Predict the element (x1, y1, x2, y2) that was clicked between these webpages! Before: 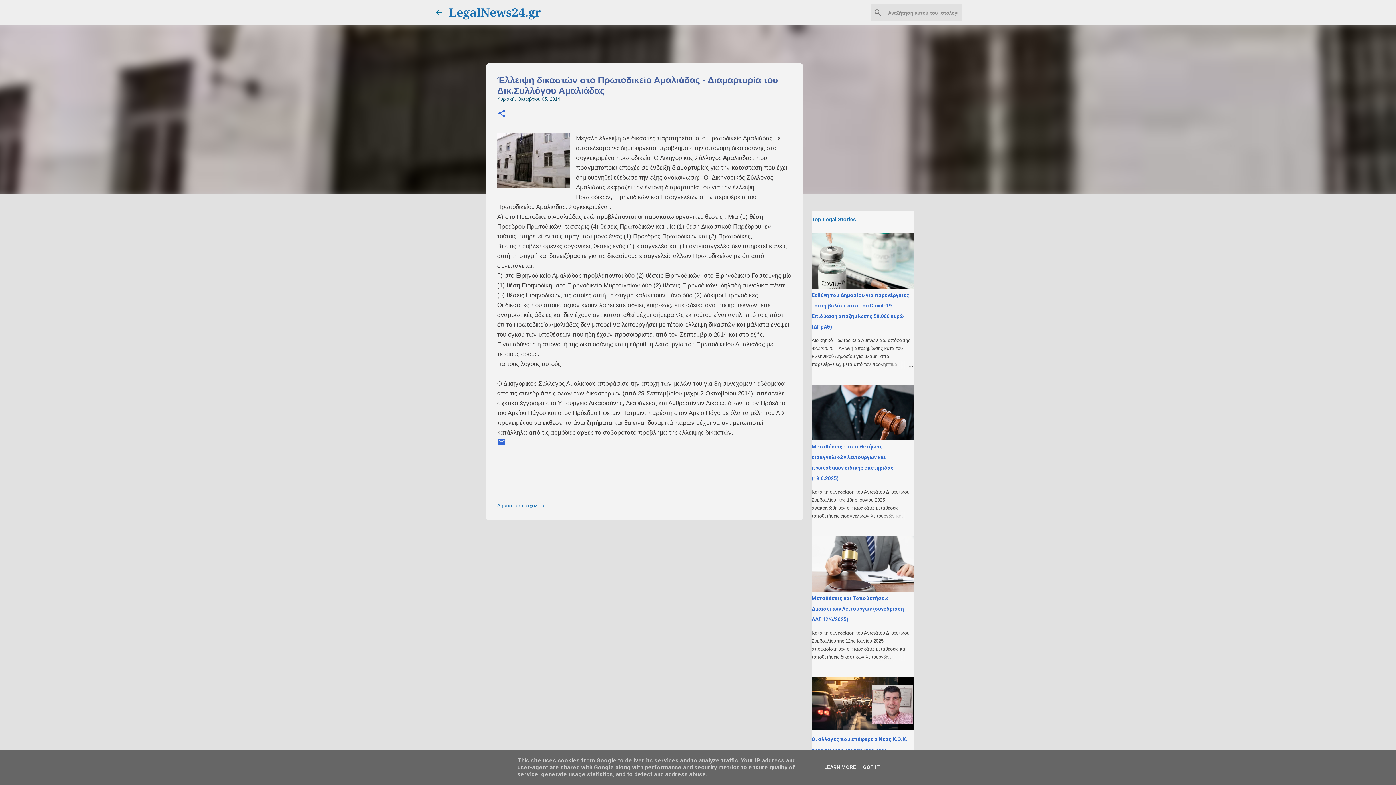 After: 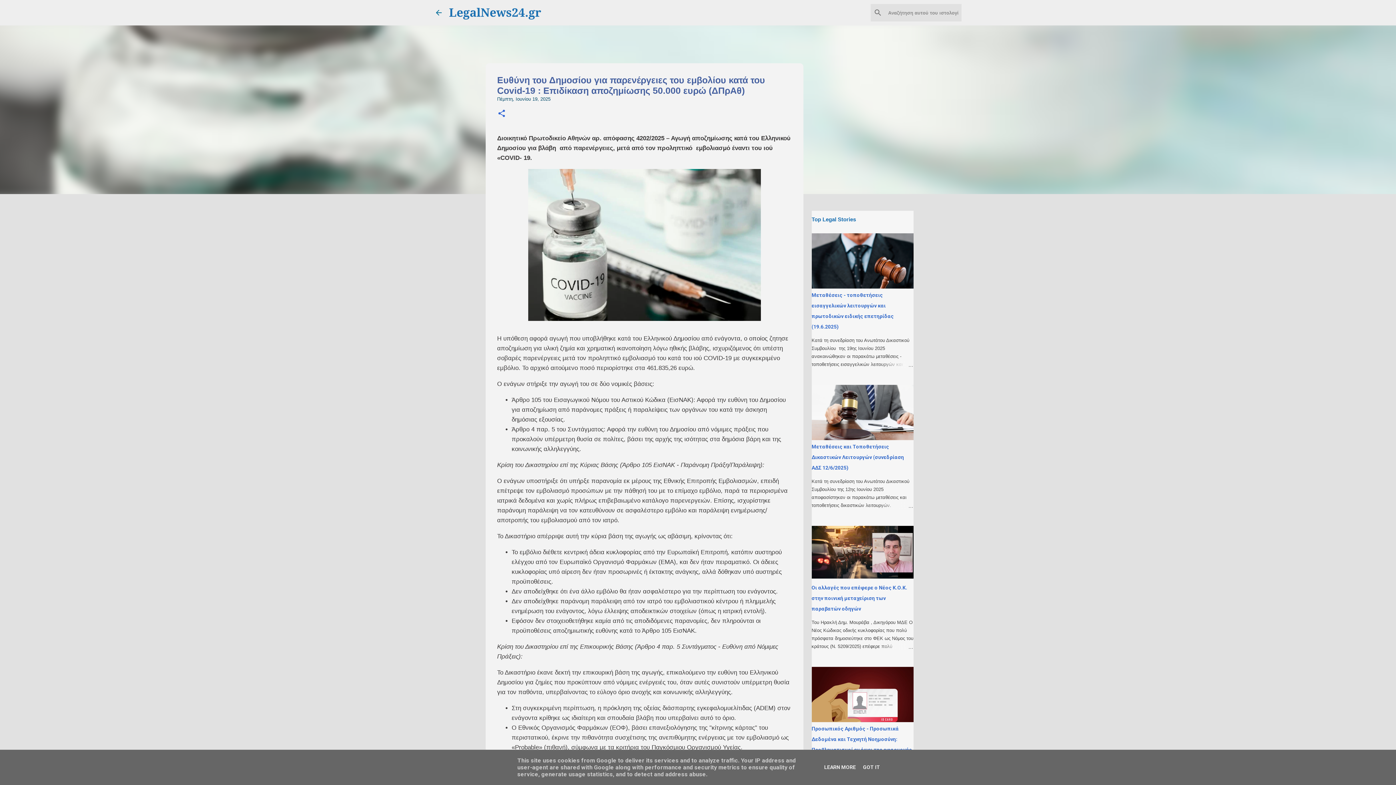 Action: bbox: (878, 361, 913, 369)